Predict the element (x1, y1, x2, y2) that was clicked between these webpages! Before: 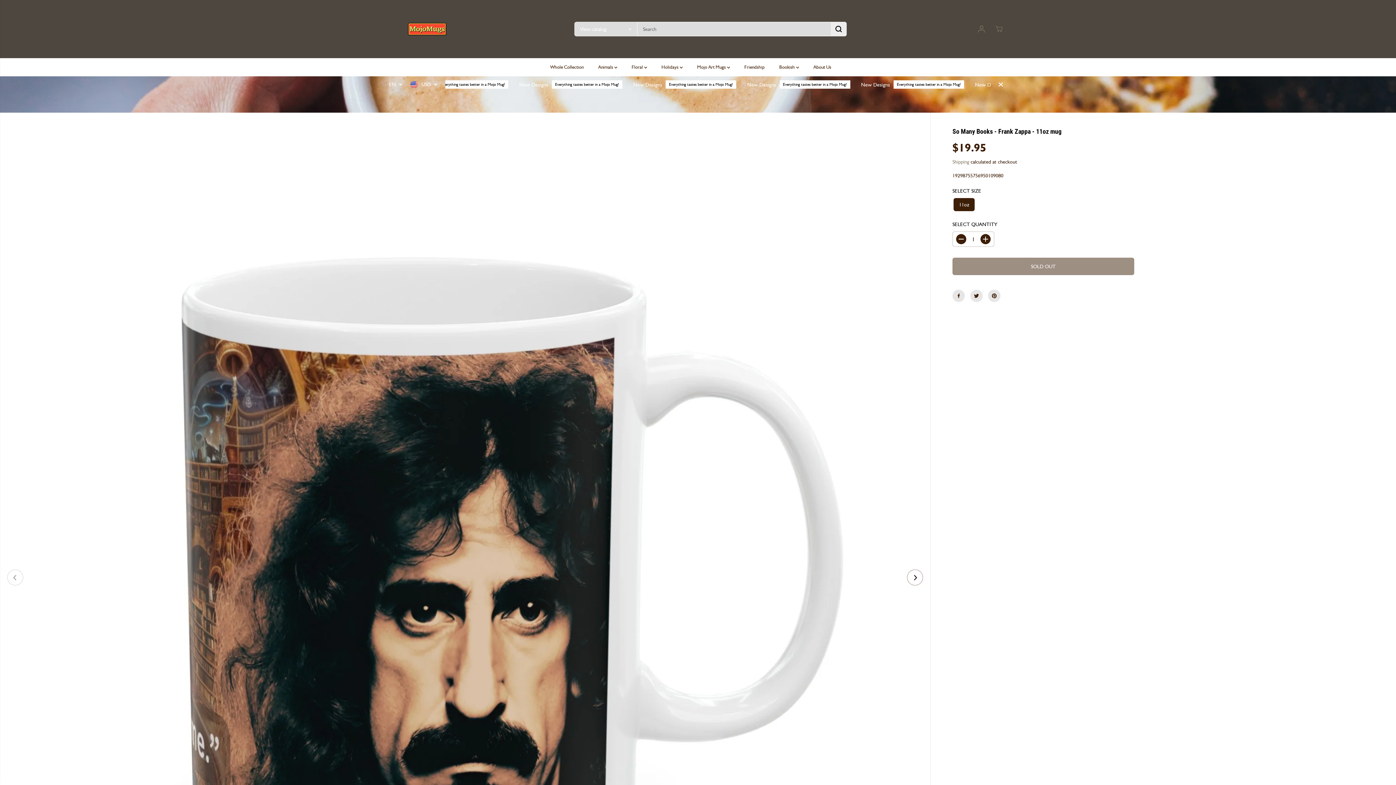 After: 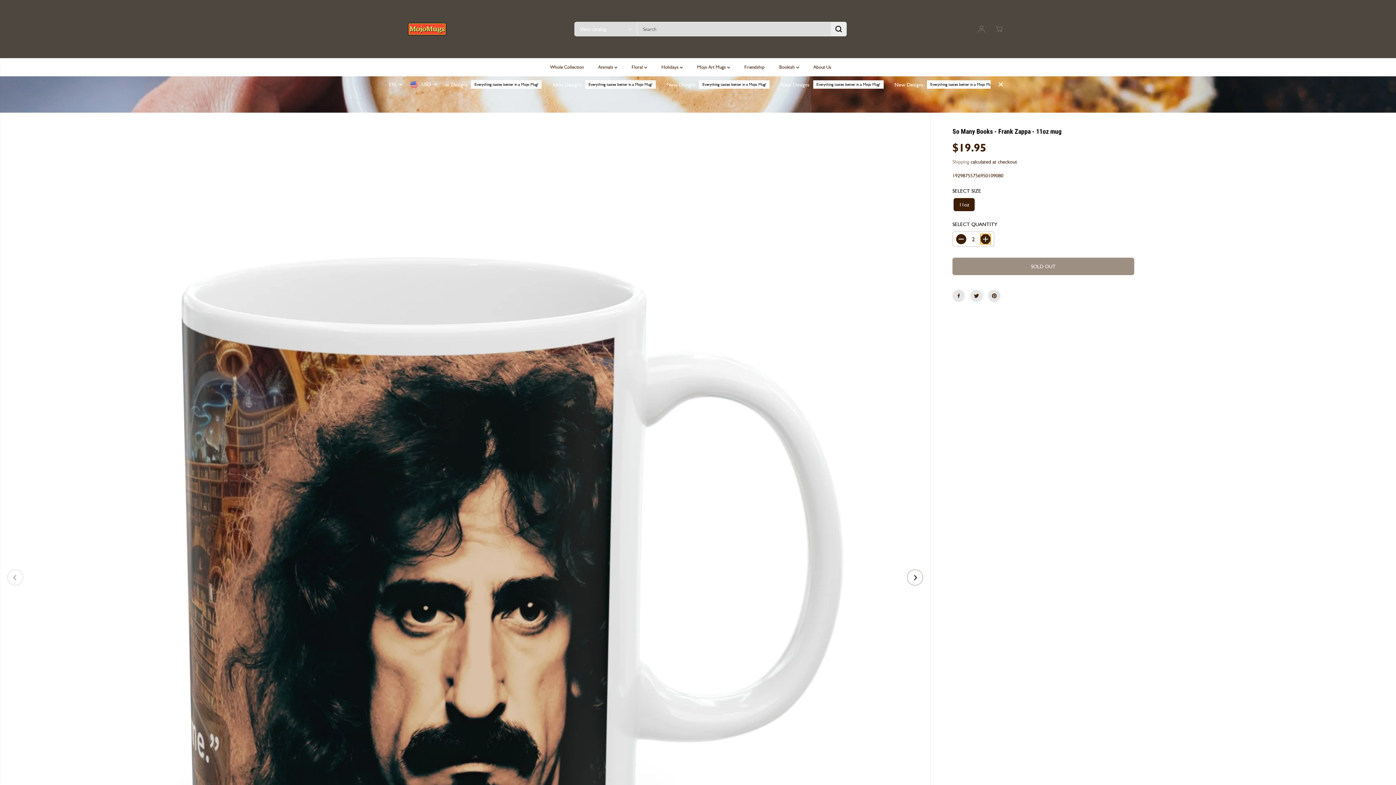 Action: bbox: (980, 234, 990, 244) label: Increase quantity for So Many Books - Frank Zappa - 11oz mug